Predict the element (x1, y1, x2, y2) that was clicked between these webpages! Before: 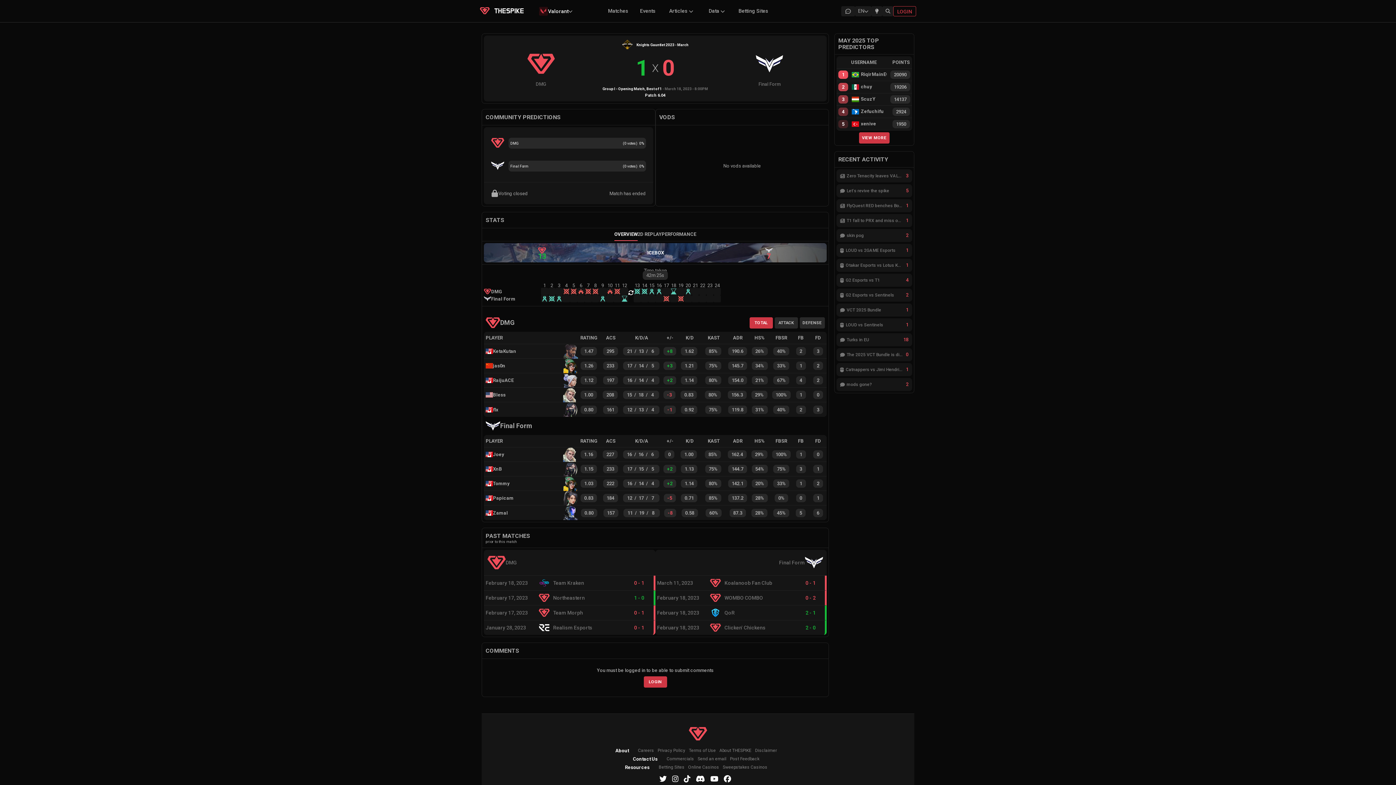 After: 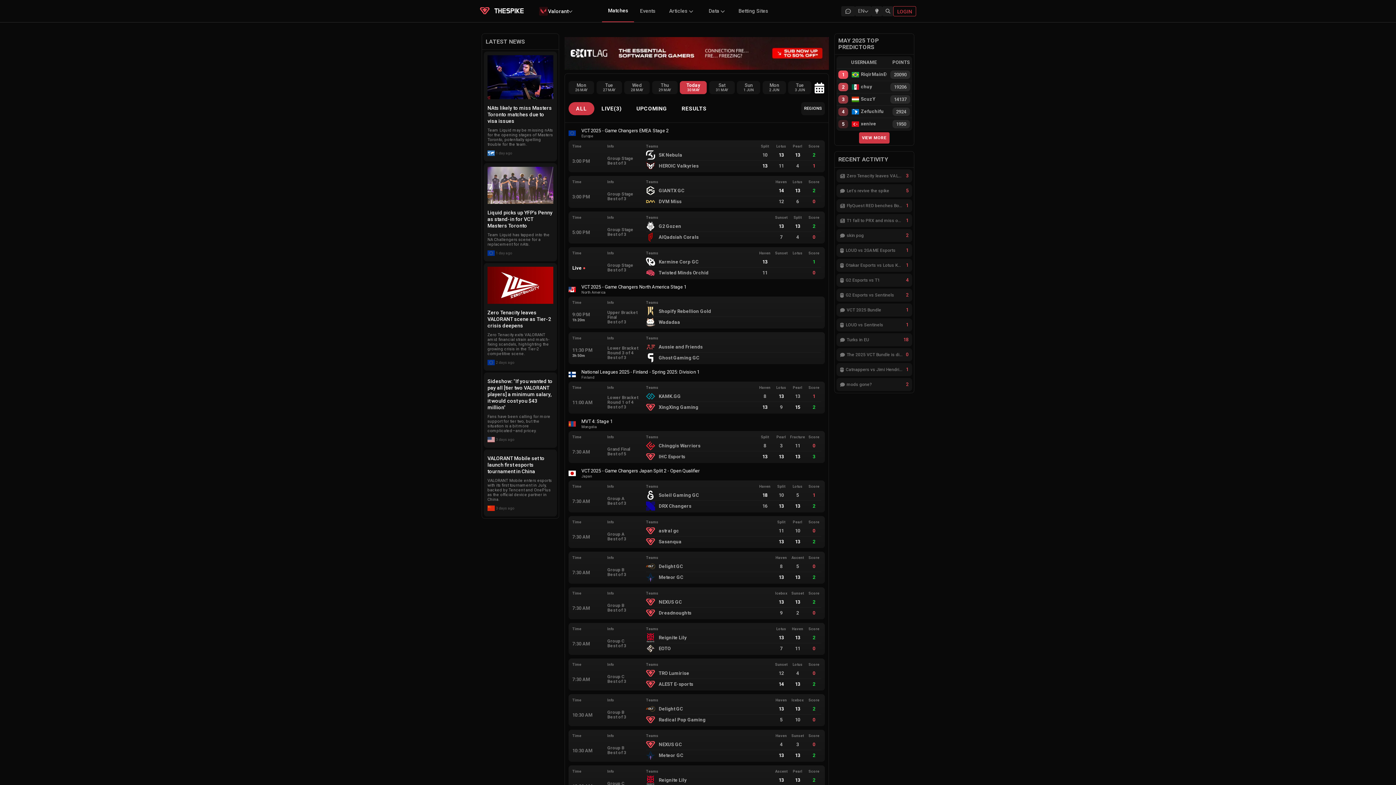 Action: bbox: (608, 0, 628, 22) label: Matches